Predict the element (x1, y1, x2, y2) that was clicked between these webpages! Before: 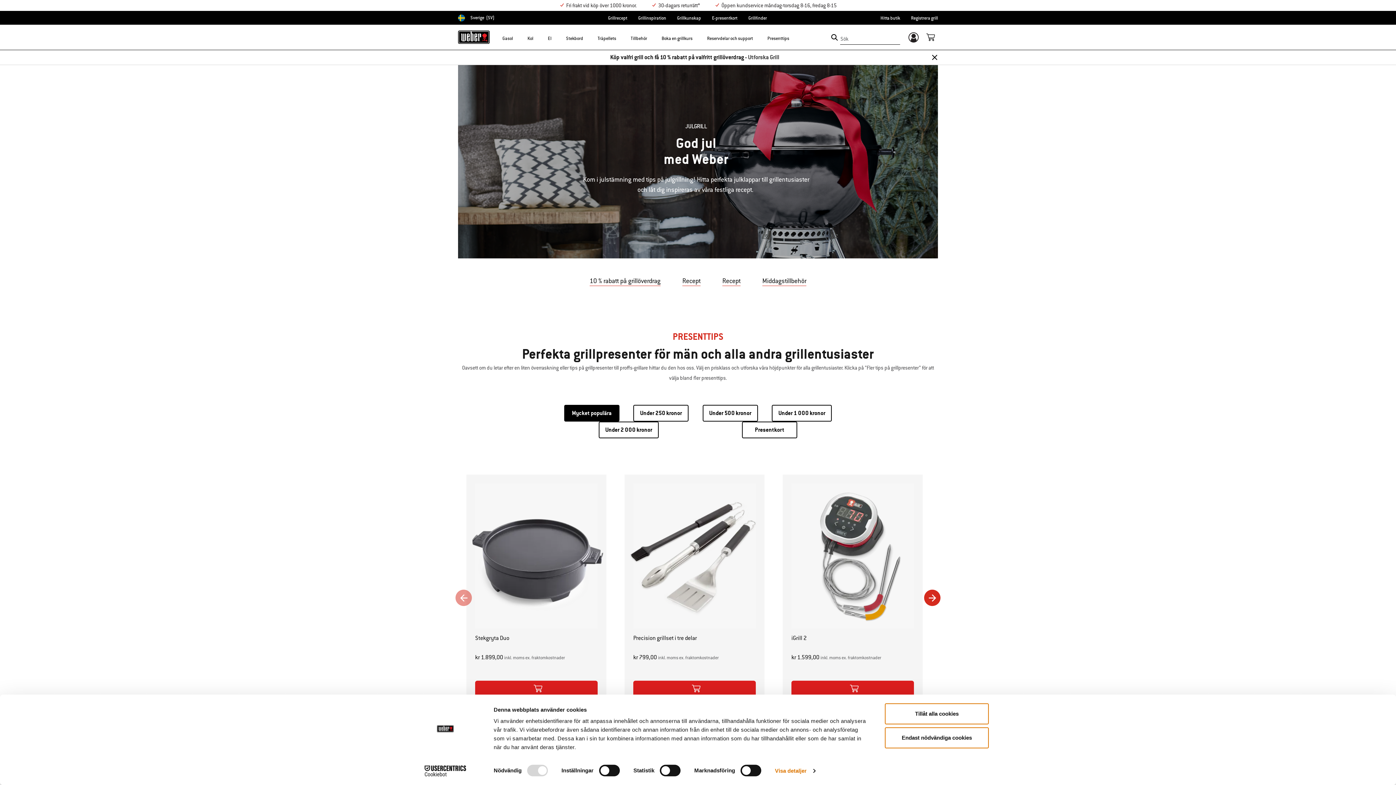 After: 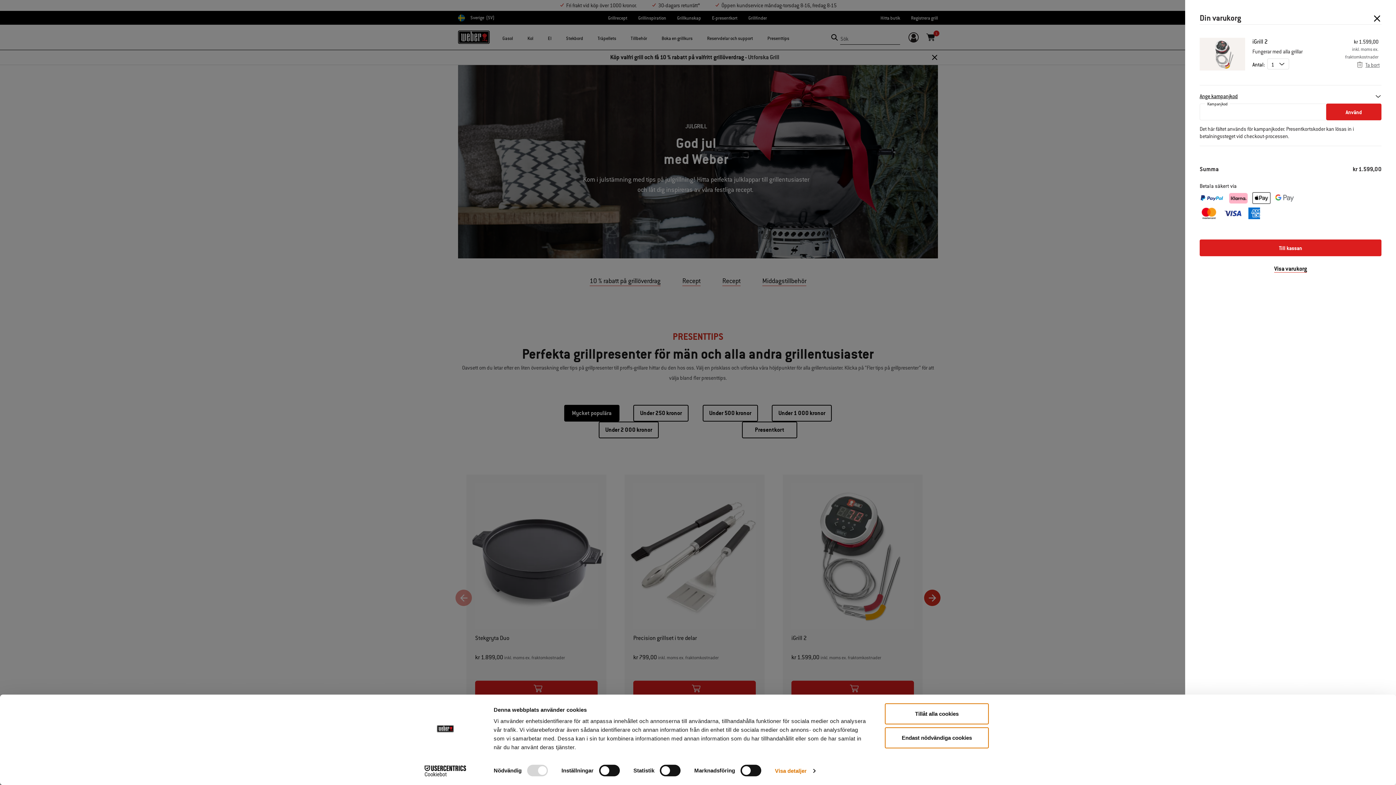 Action: label: Lägg till i varukorg bbox: (791, 680, 914, 697)